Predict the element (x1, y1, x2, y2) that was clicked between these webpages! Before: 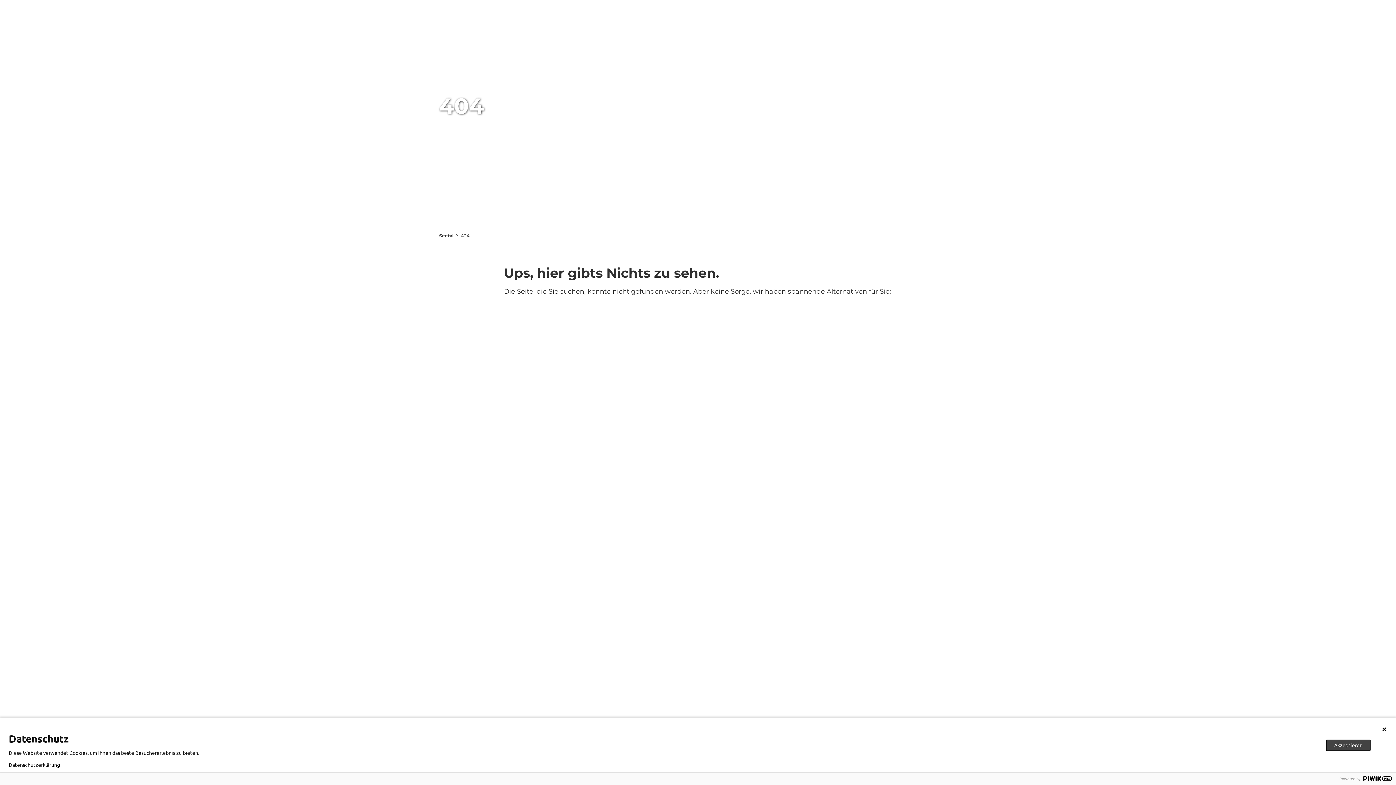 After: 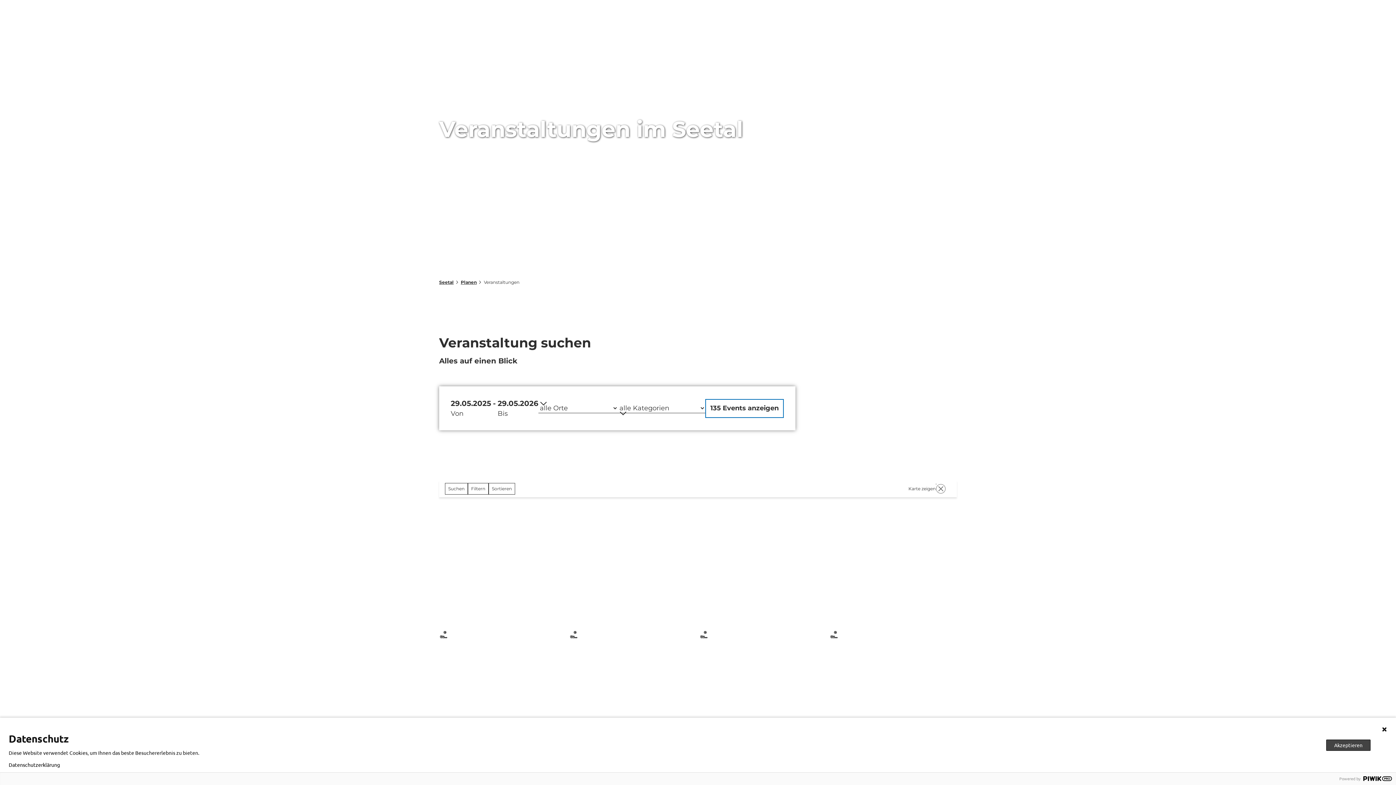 Action: bbox: (234, 15, 249, 34) label: Veranstaltungen